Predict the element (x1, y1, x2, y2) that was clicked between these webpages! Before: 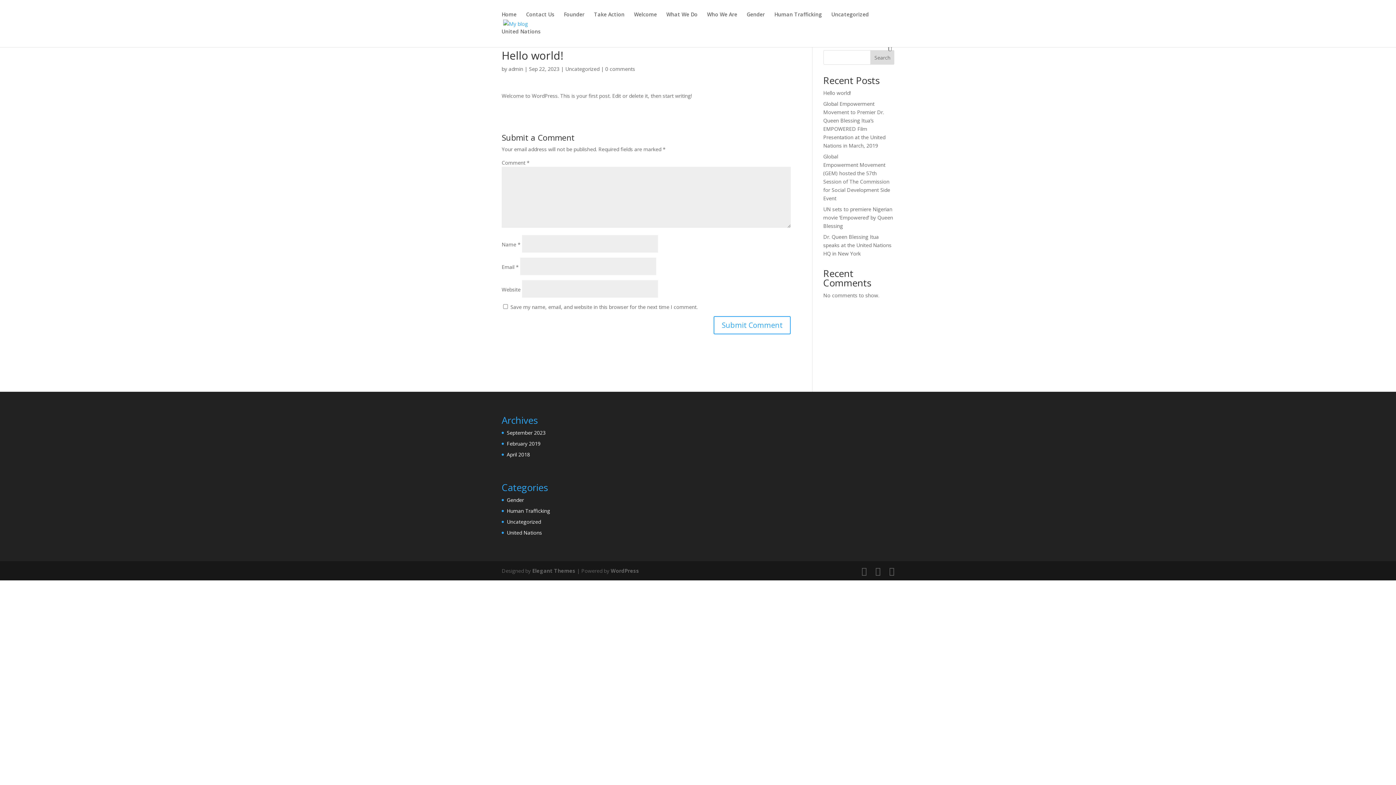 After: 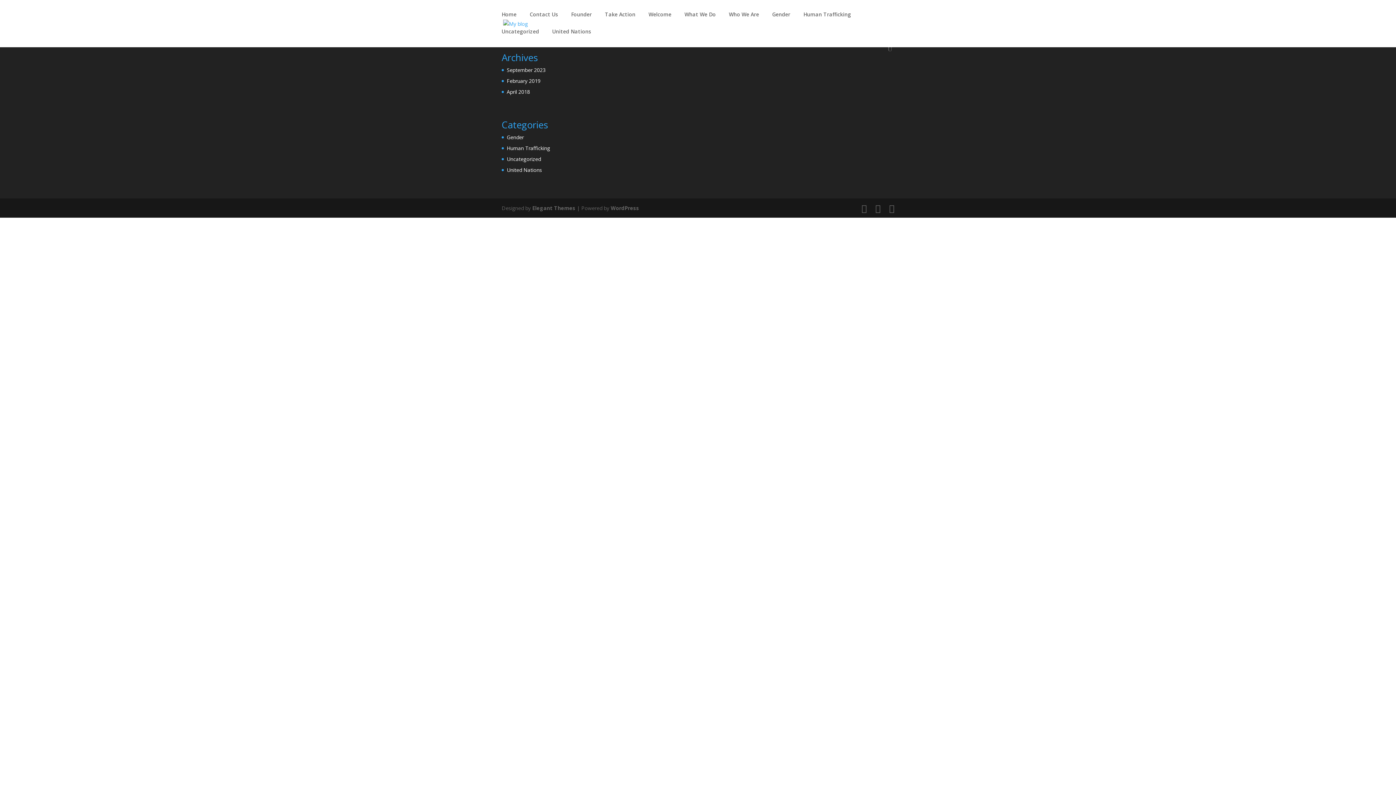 Action: label: Contact Us bbox: (526, 12, 554, 29)